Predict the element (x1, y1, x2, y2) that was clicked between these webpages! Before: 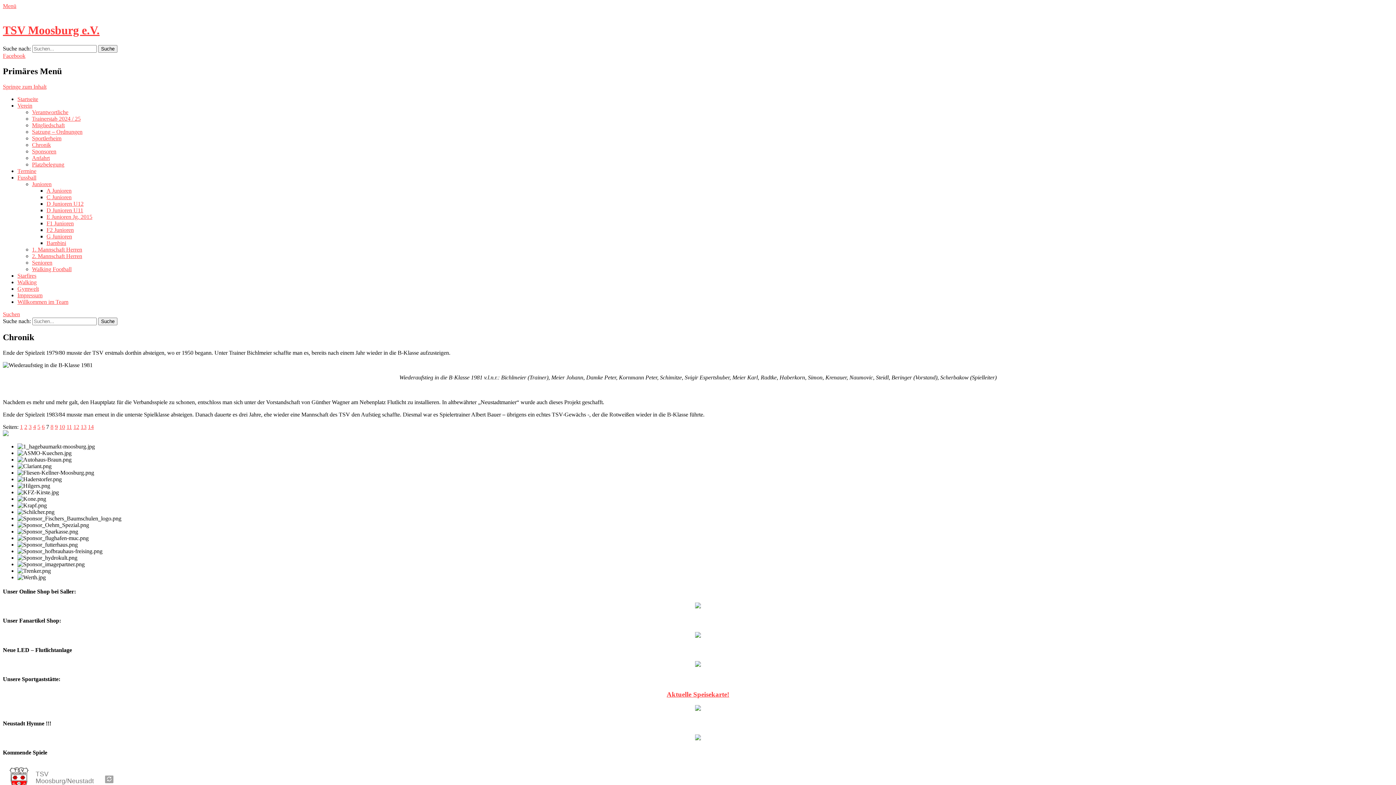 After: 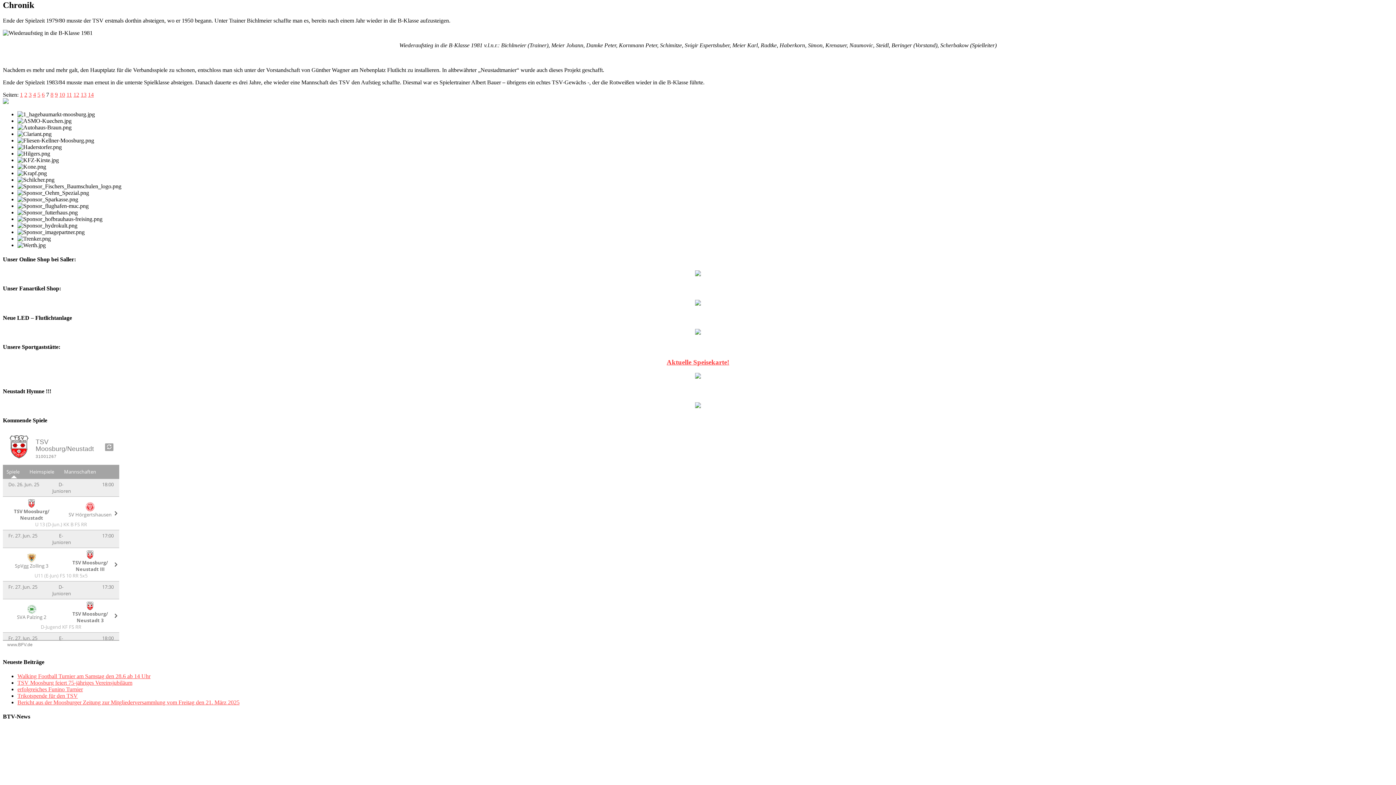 Action: label: Springe zum Inhalt bbox: (2, 83, 46, 89)